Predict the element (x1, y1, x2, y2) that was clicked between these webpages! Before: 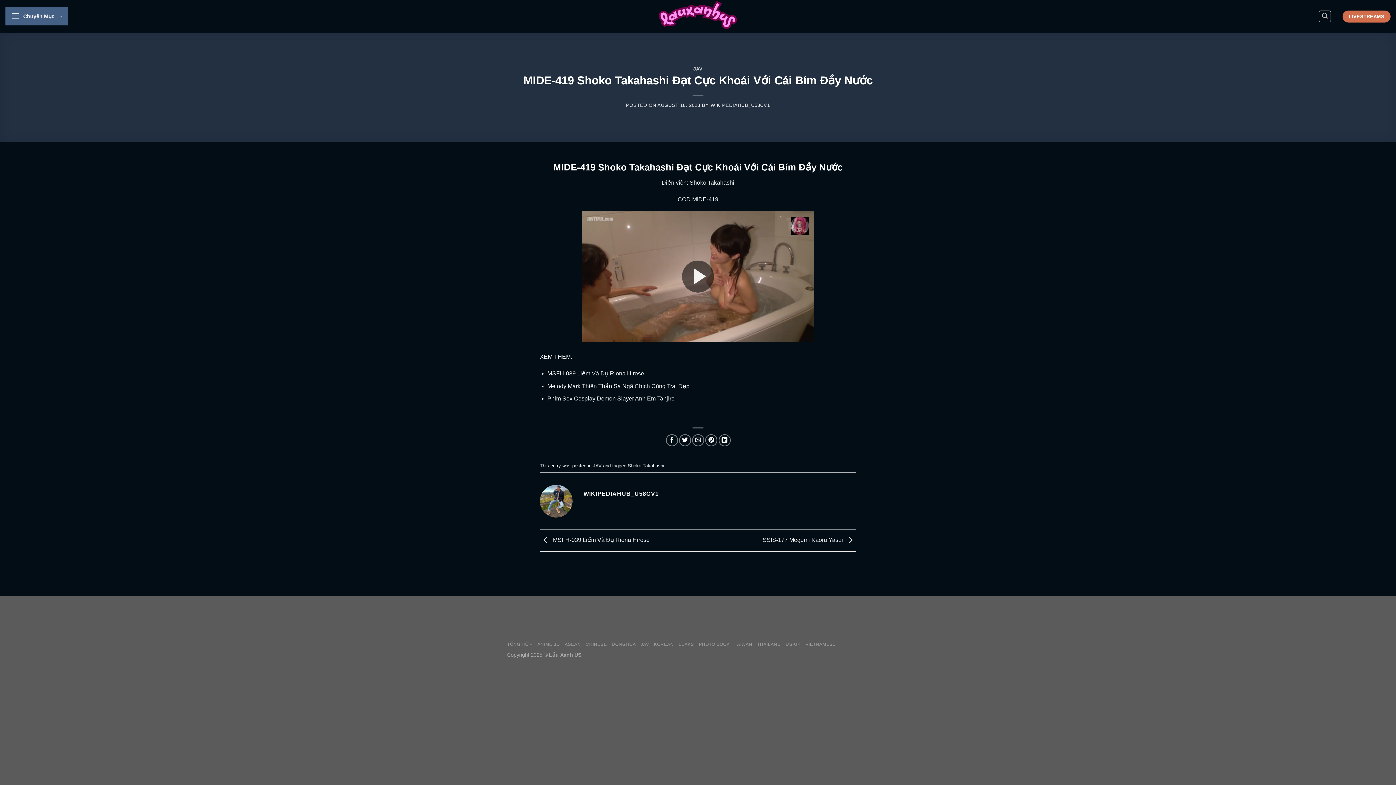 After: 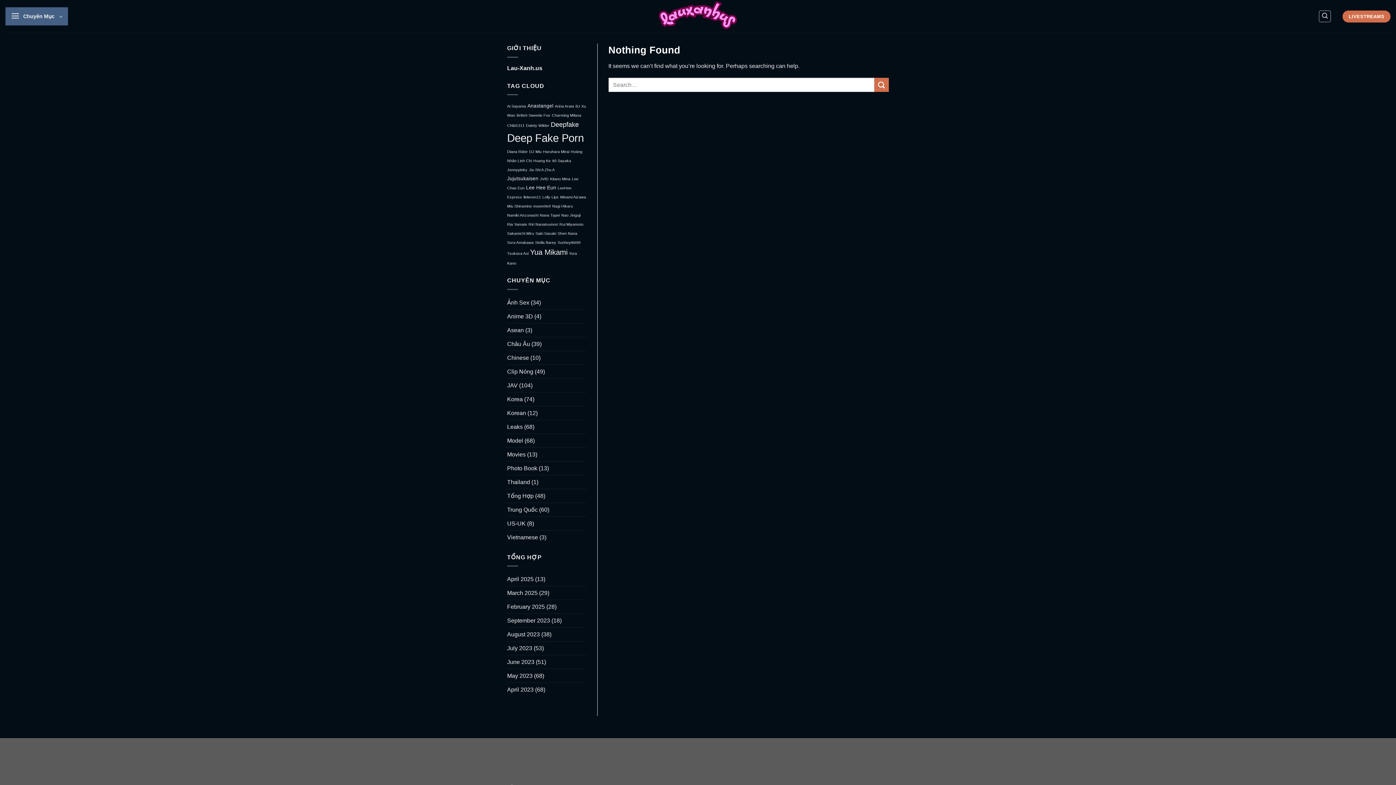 Action: bbox: (734, 642, 752, 647) label: TAIWAN